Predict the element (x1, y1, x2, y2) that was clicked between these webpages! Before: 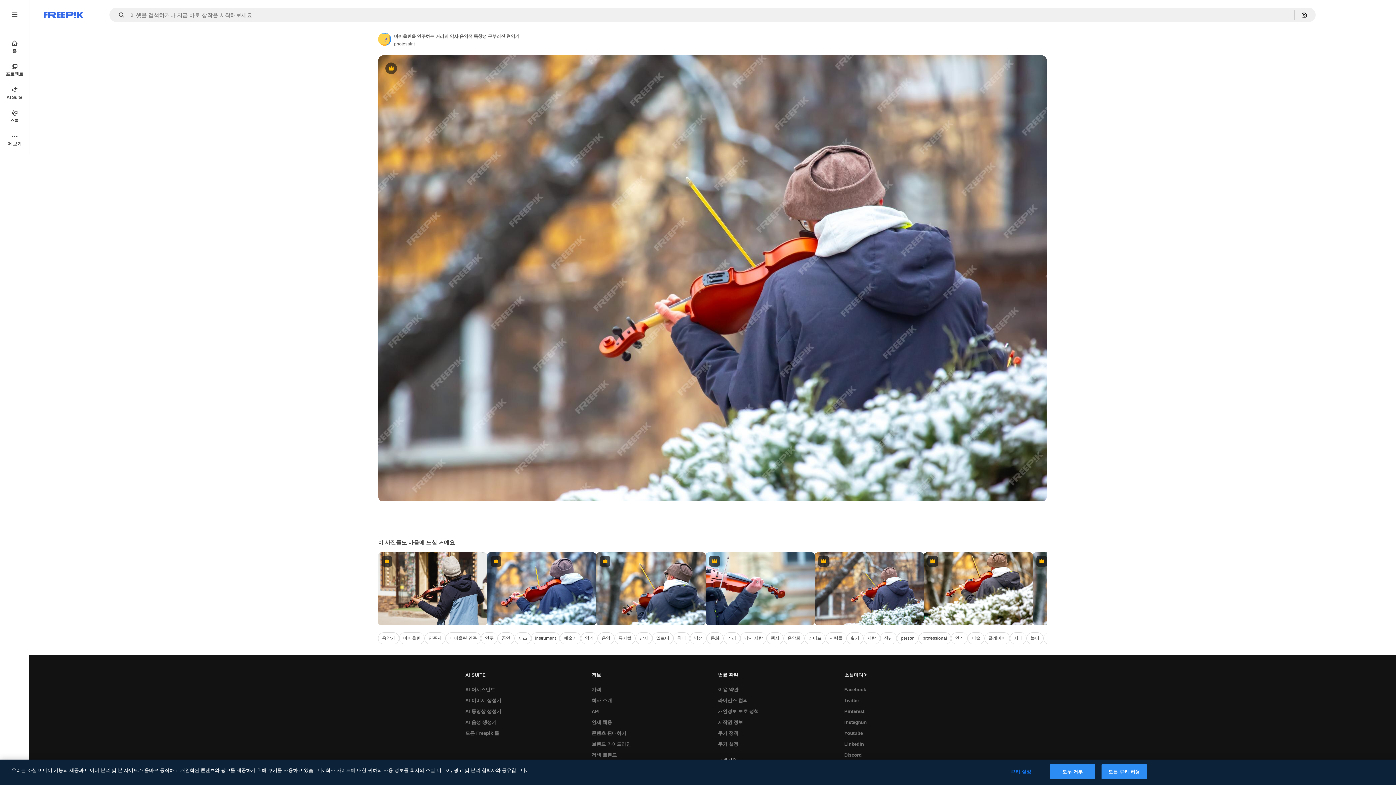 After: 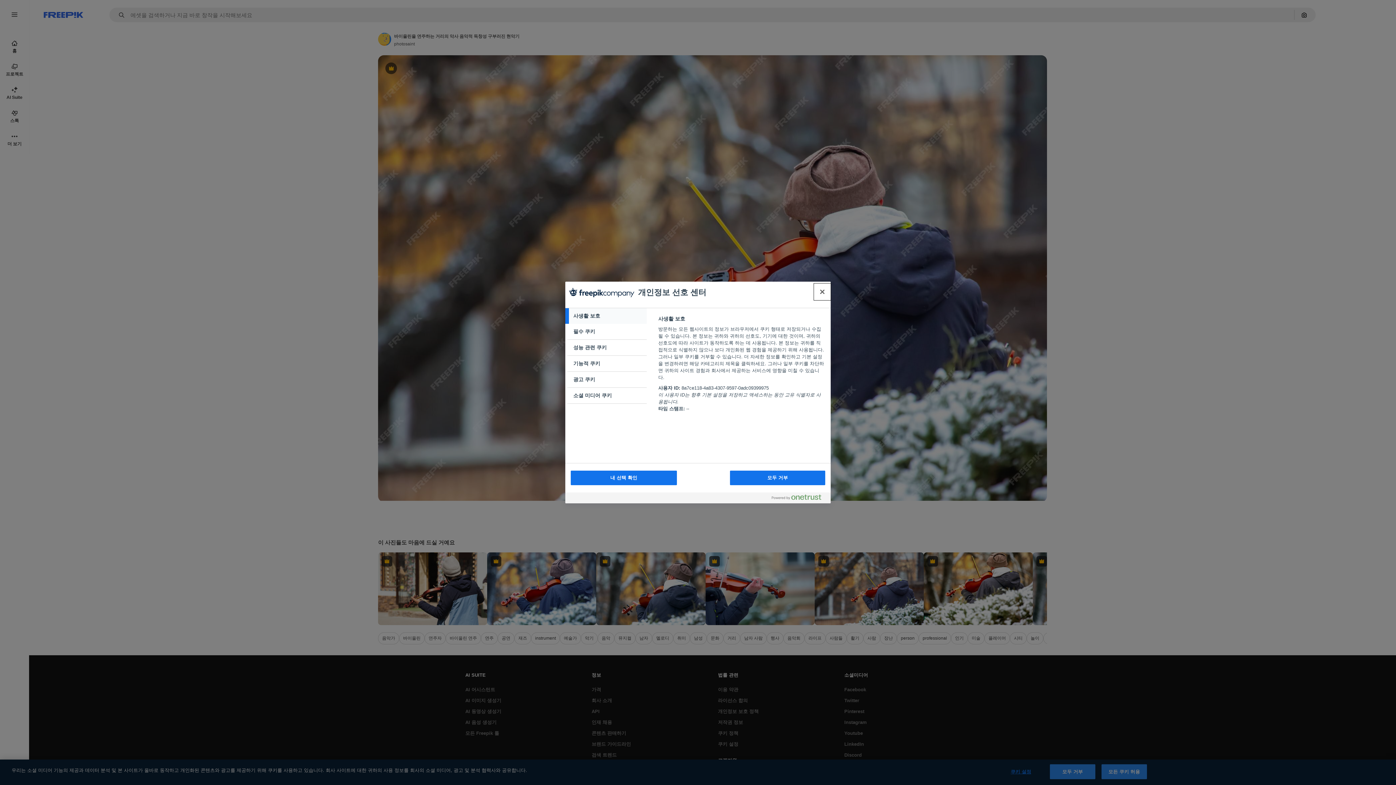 Action: bbox: (714, 739, 742, 750) label: 쿠키 설정